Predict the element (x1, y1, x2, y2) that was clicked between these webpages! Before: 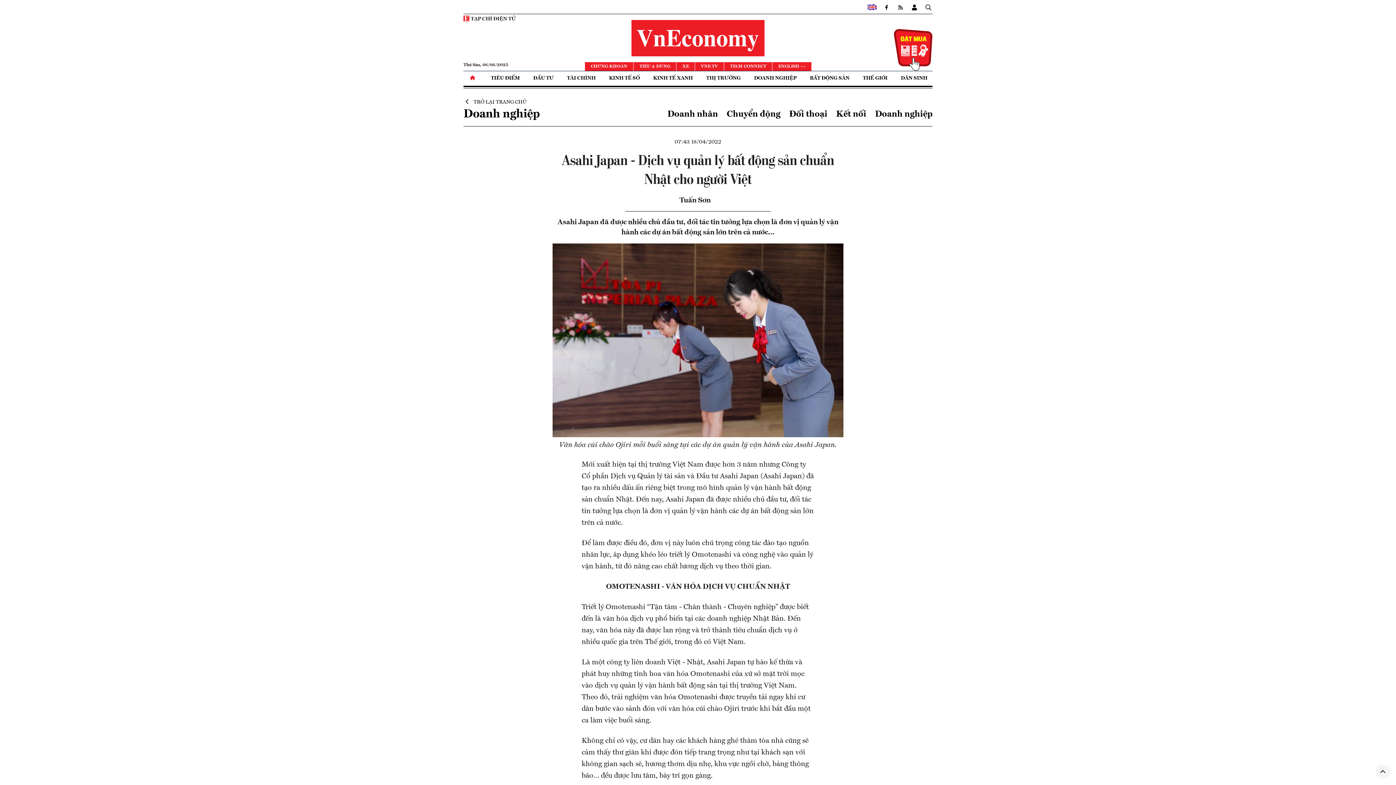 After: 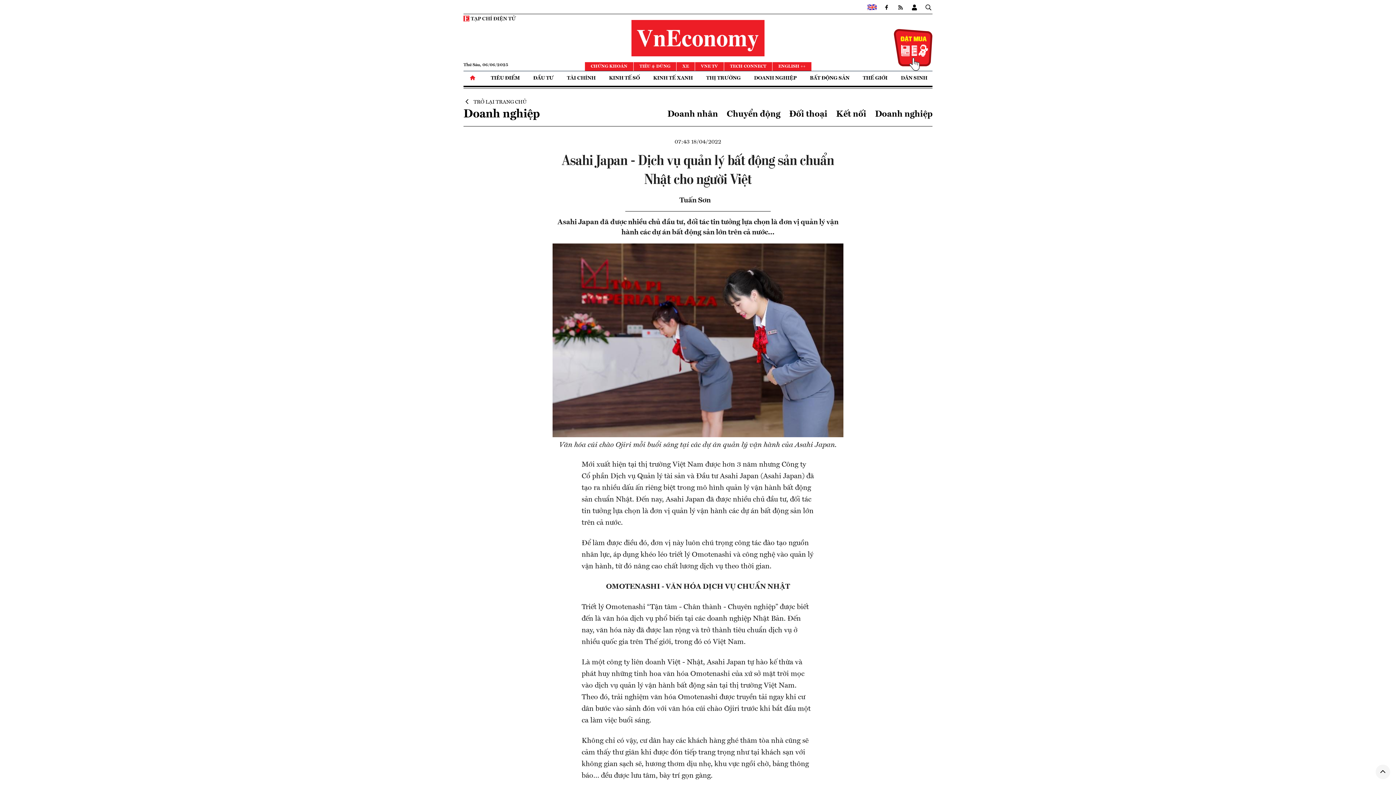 Action: bbox: (894, 47, 932, 52)